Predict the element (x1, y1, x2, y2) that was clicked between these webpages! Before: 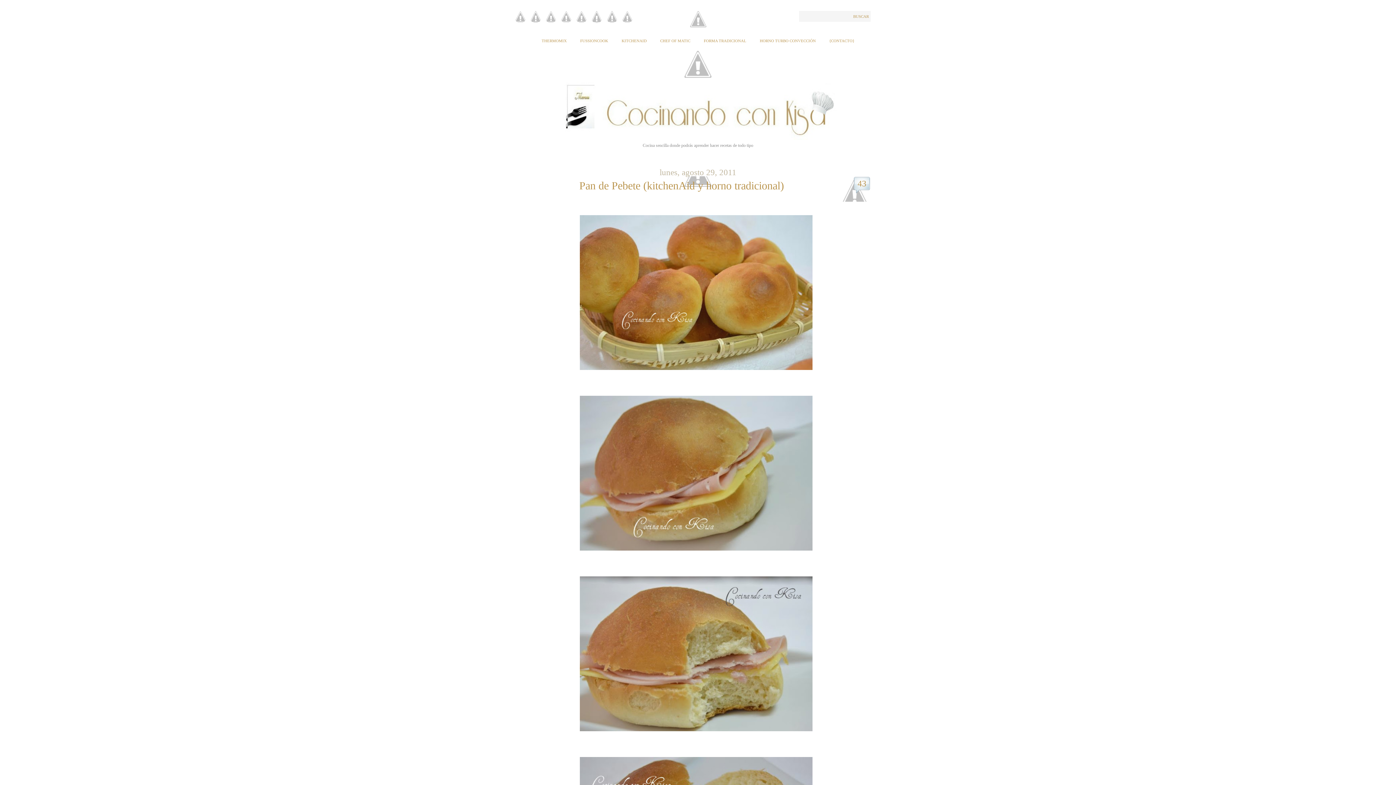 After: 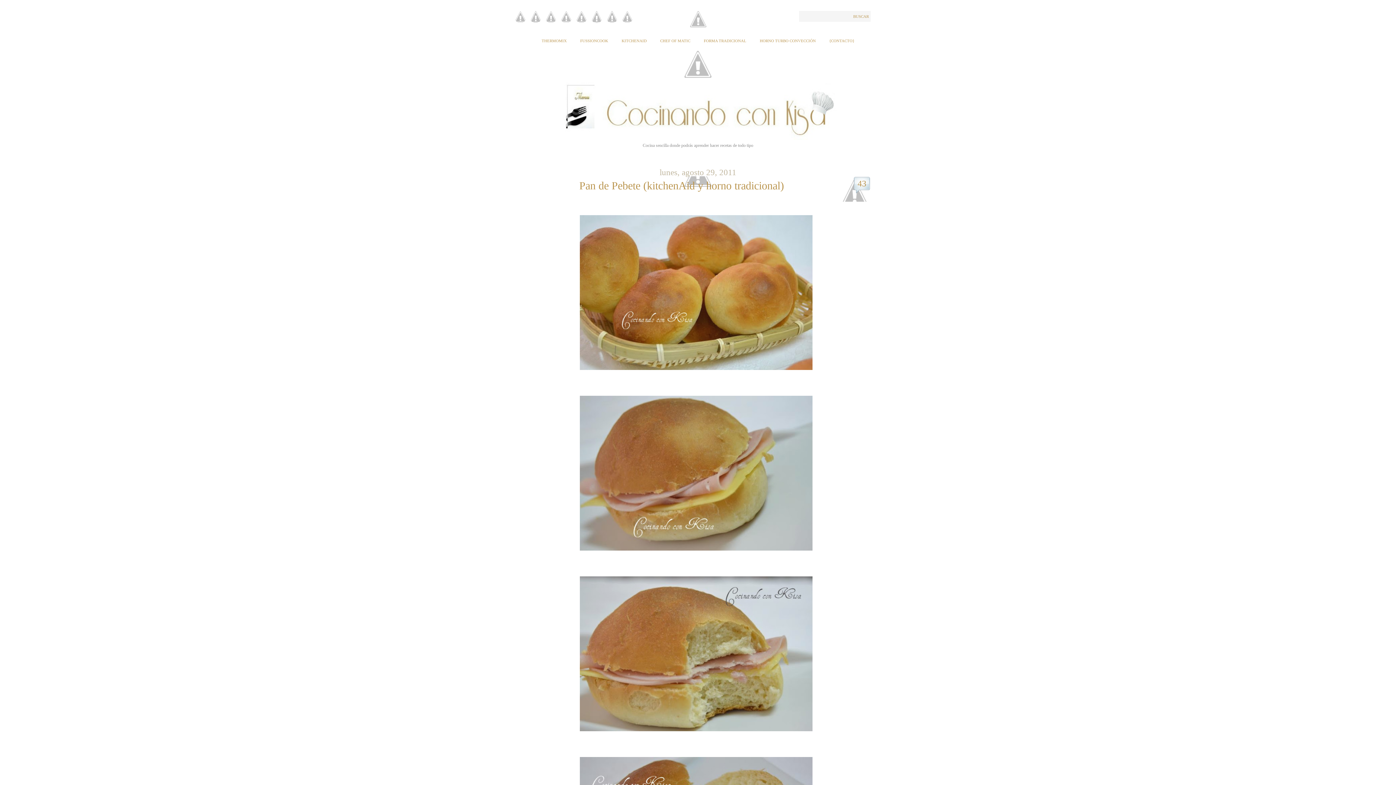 Action: bbox: (579, 179, 784, 191) label: Pan de Pebete (kitchenAid y horno tradicional)